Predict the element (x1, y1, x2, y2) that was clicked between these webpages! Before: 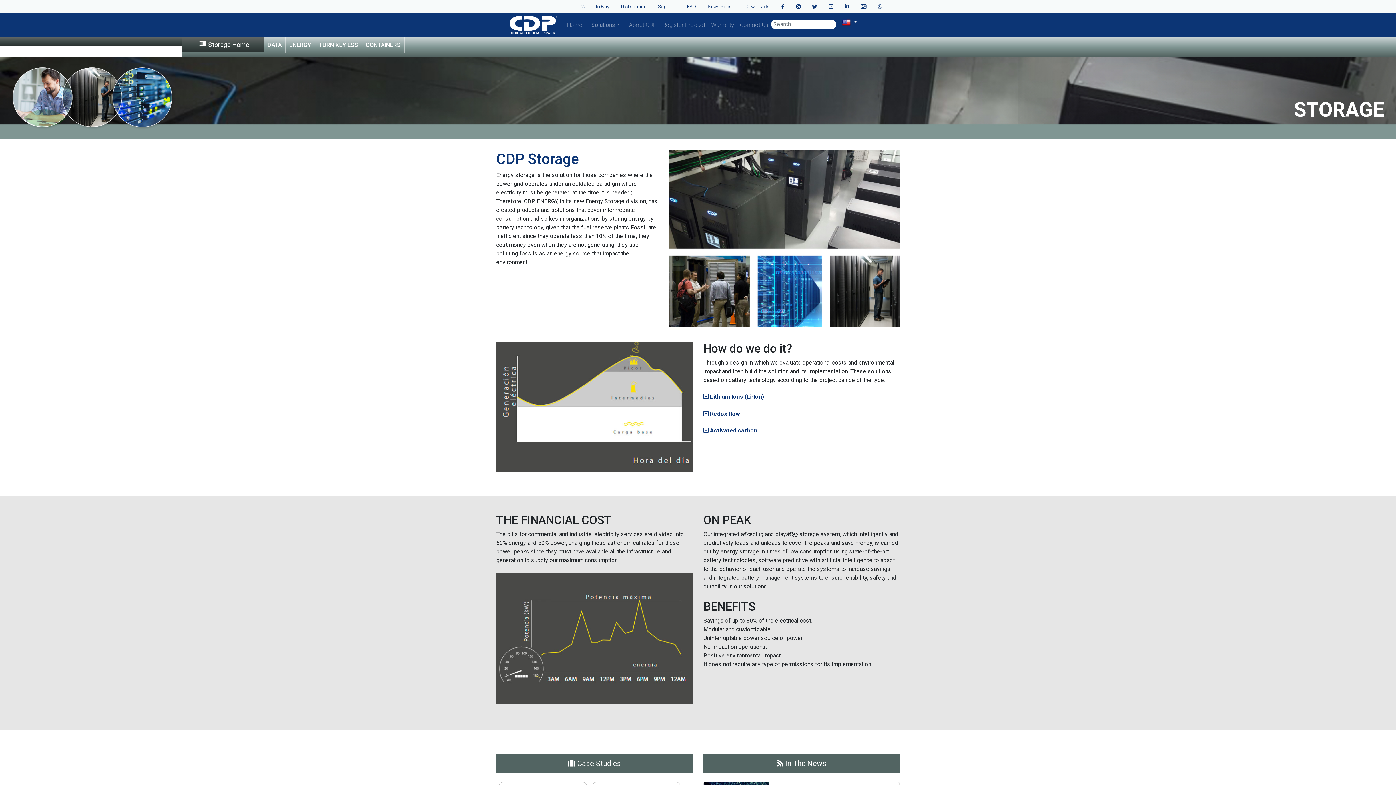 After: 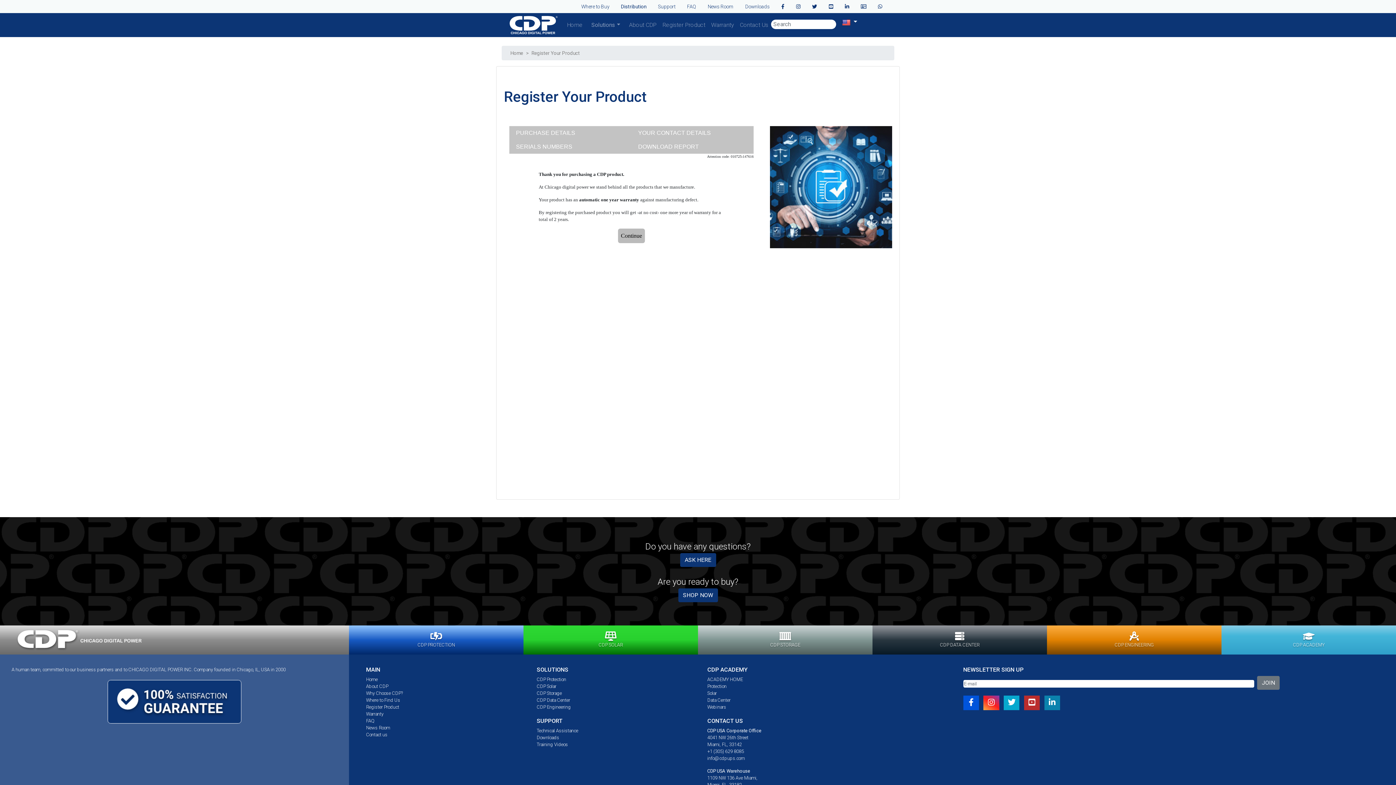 Action: bbox: (659, 17, 708, 32) label: Register Product